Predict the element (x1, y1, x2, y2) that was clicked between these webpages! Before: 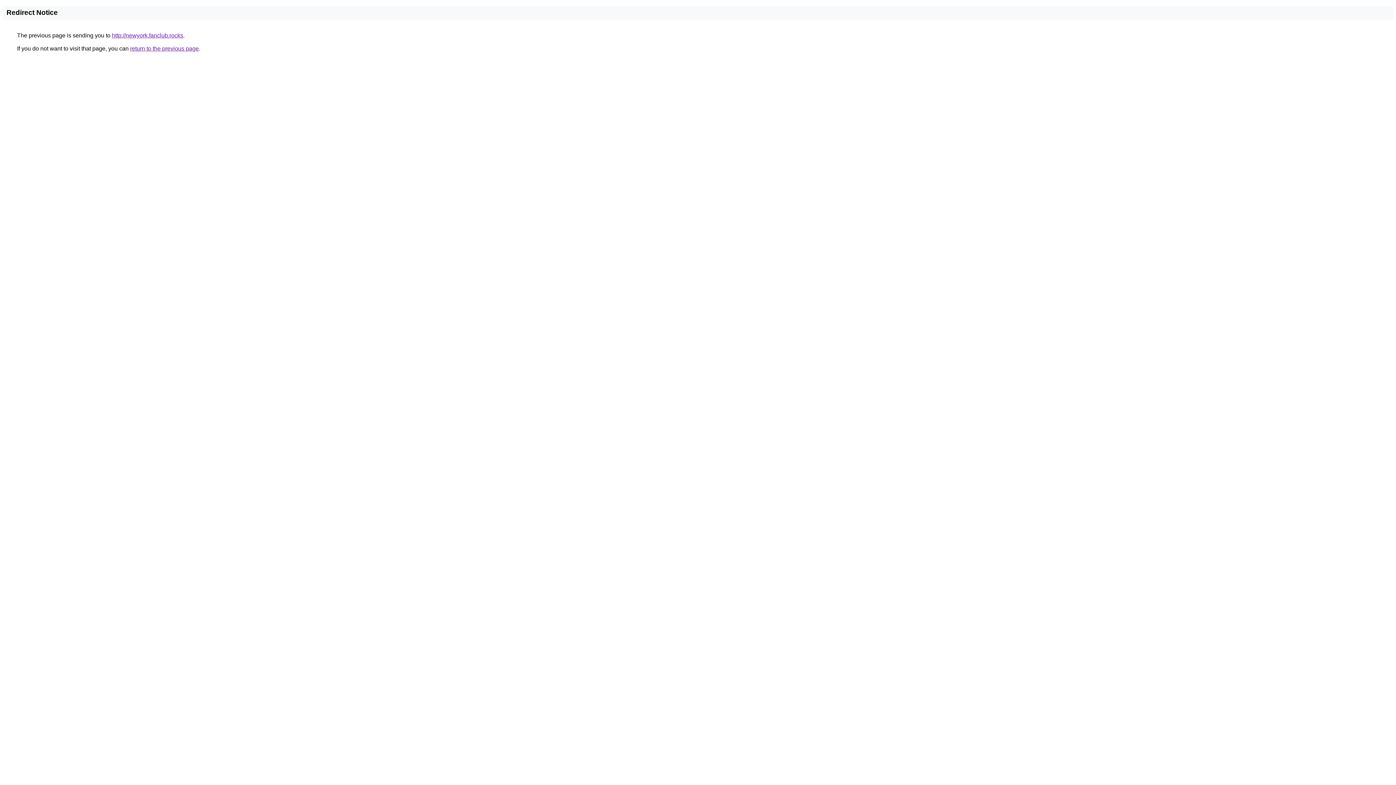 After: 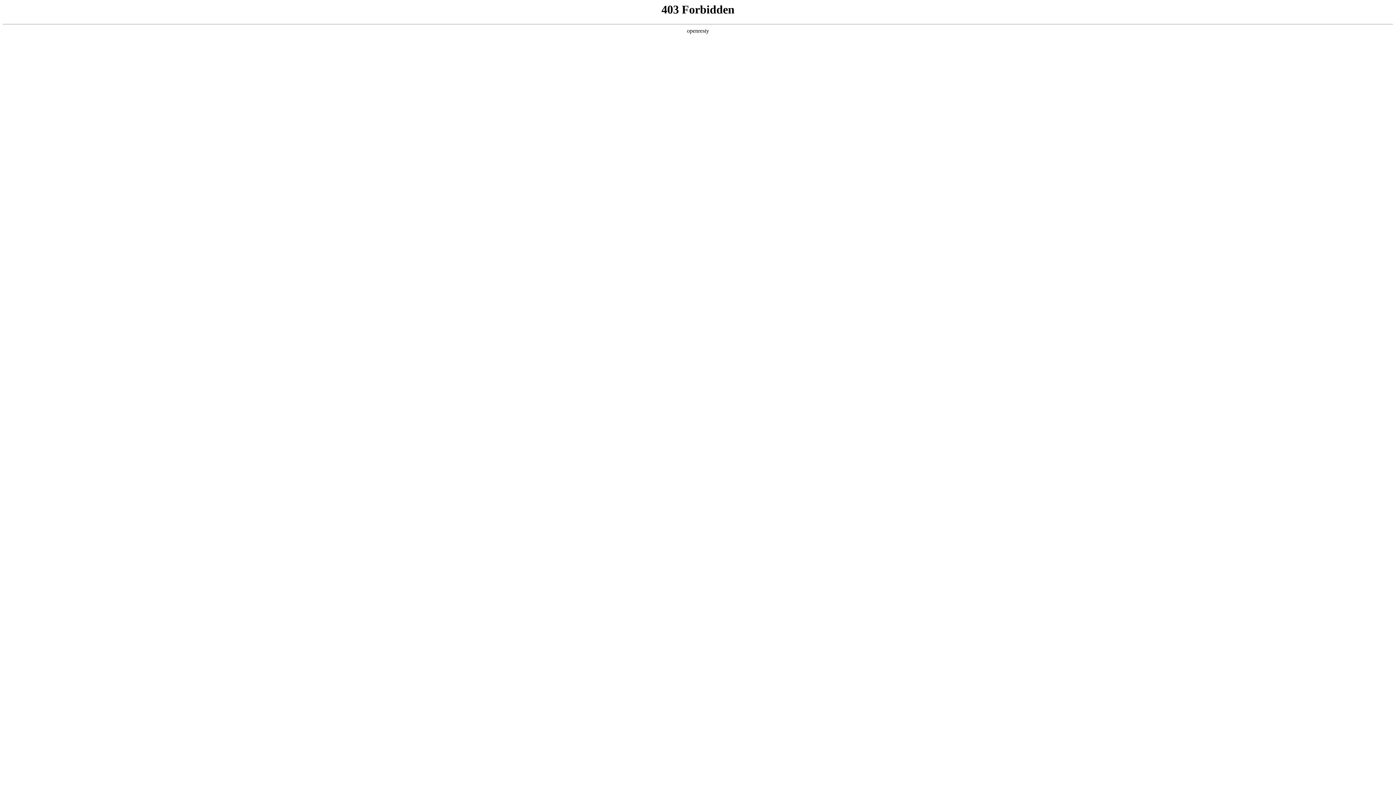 Action: label: http://newyork.fanclub.rocks bbox: (112, 32, 183, 38)